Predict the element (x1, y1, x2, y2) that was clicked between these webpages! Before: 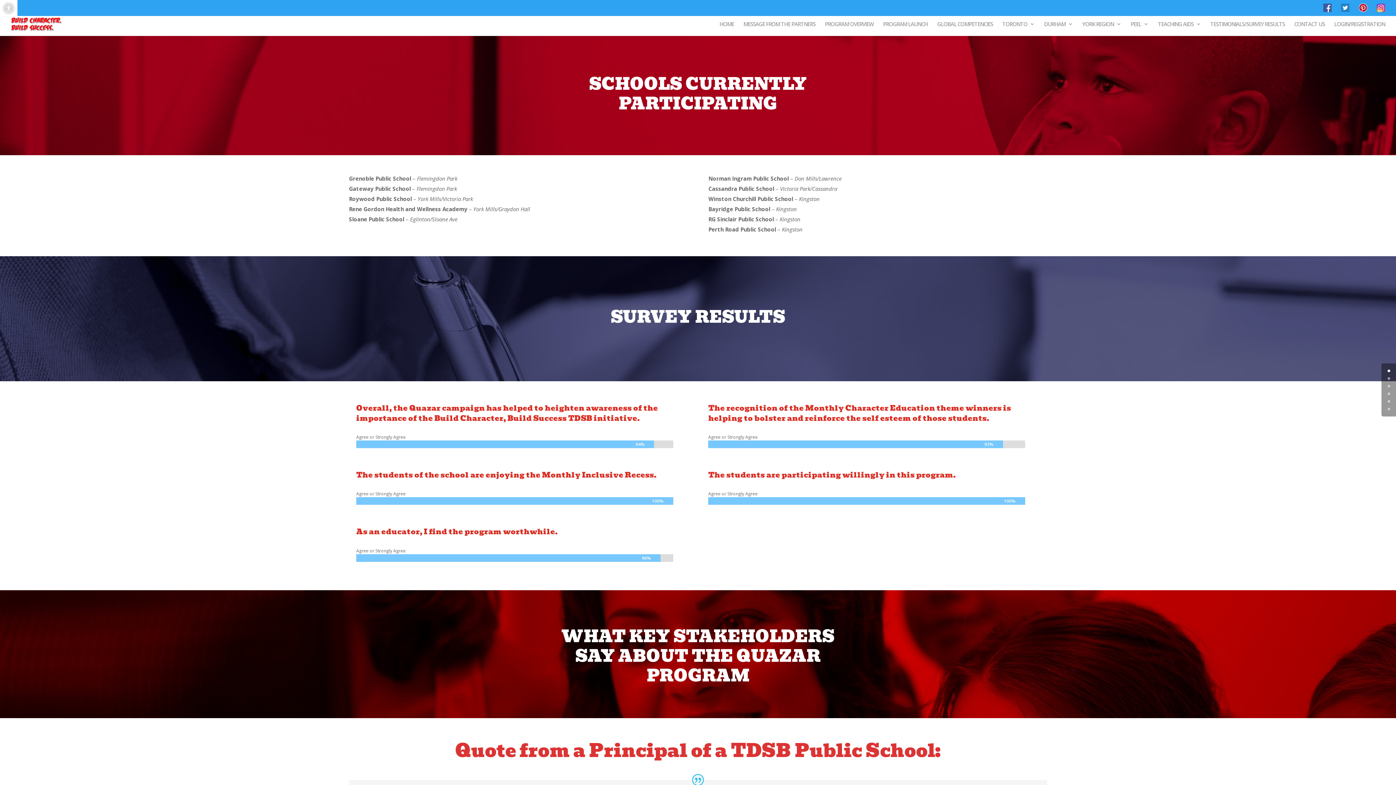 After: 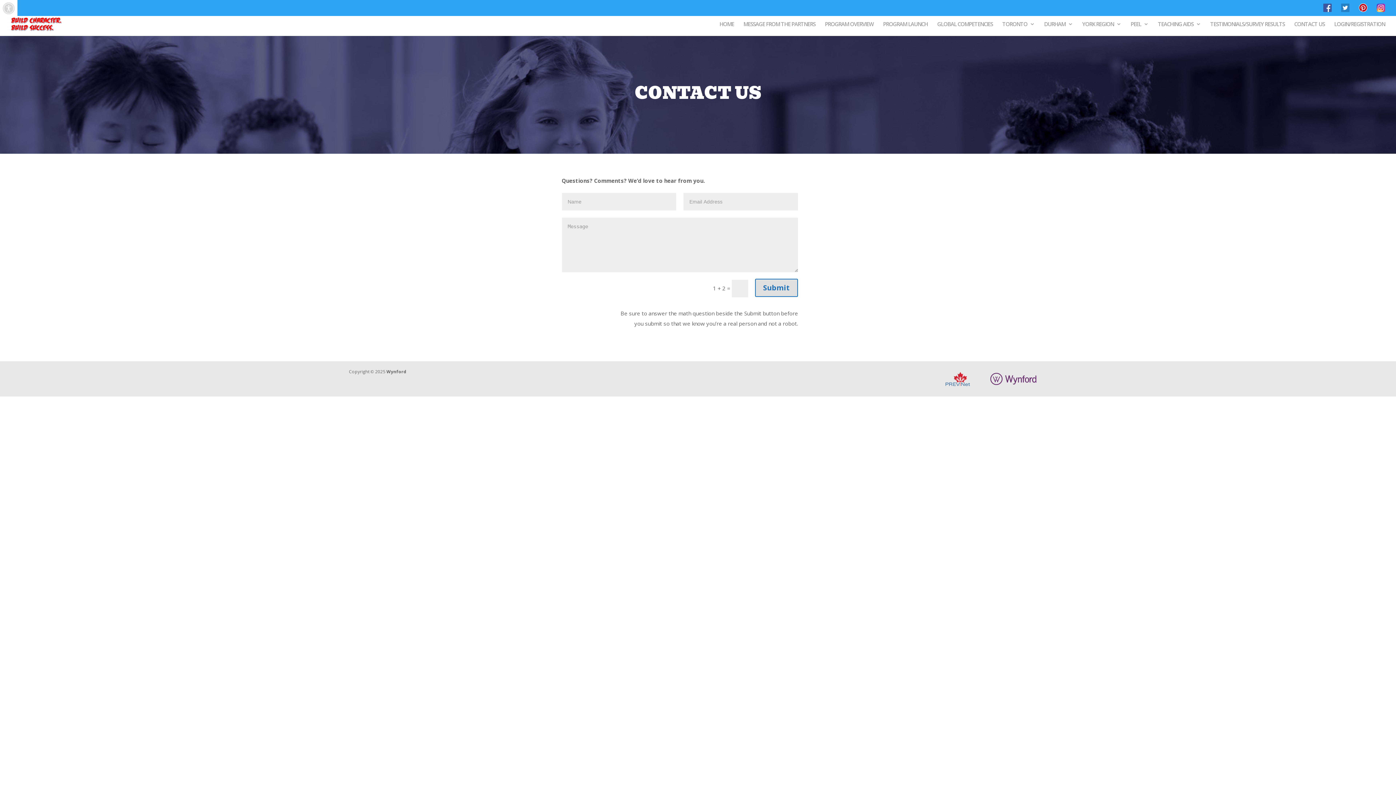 Action: label: CONTACT US bbox: (1294, 21, 1325, 32)